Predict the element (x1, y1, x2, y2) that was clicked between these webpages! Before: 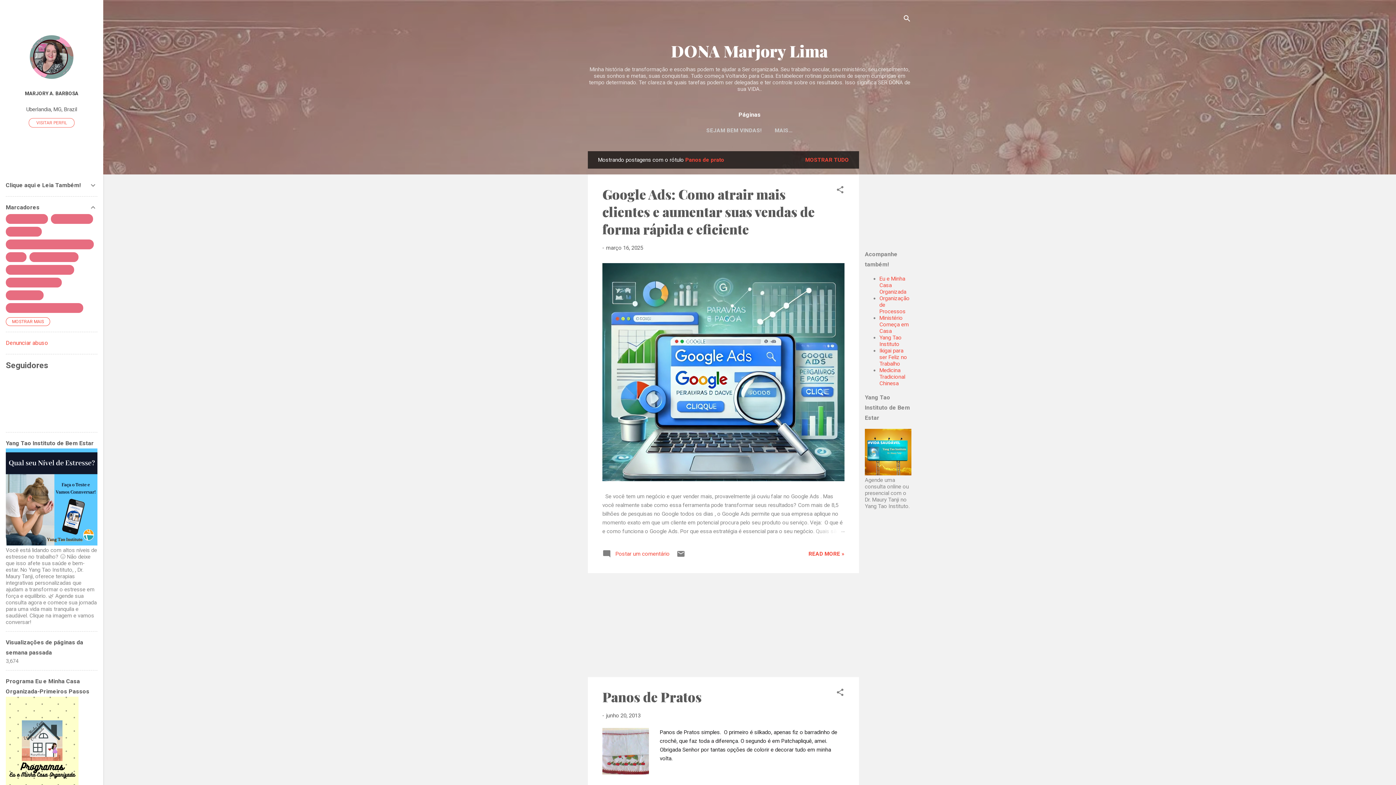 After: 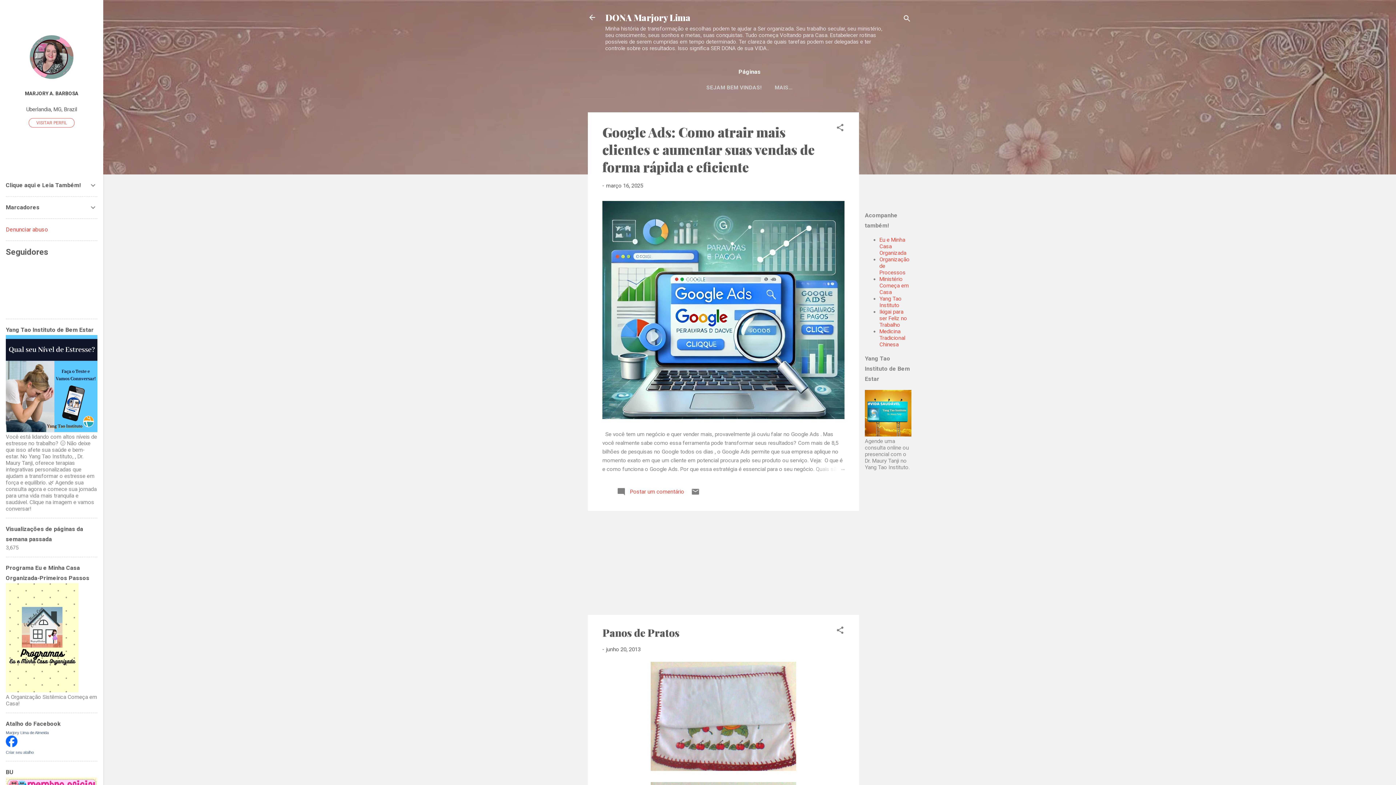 Action: label: Panos de Pratos bbox: (602, 688, 701, 705)